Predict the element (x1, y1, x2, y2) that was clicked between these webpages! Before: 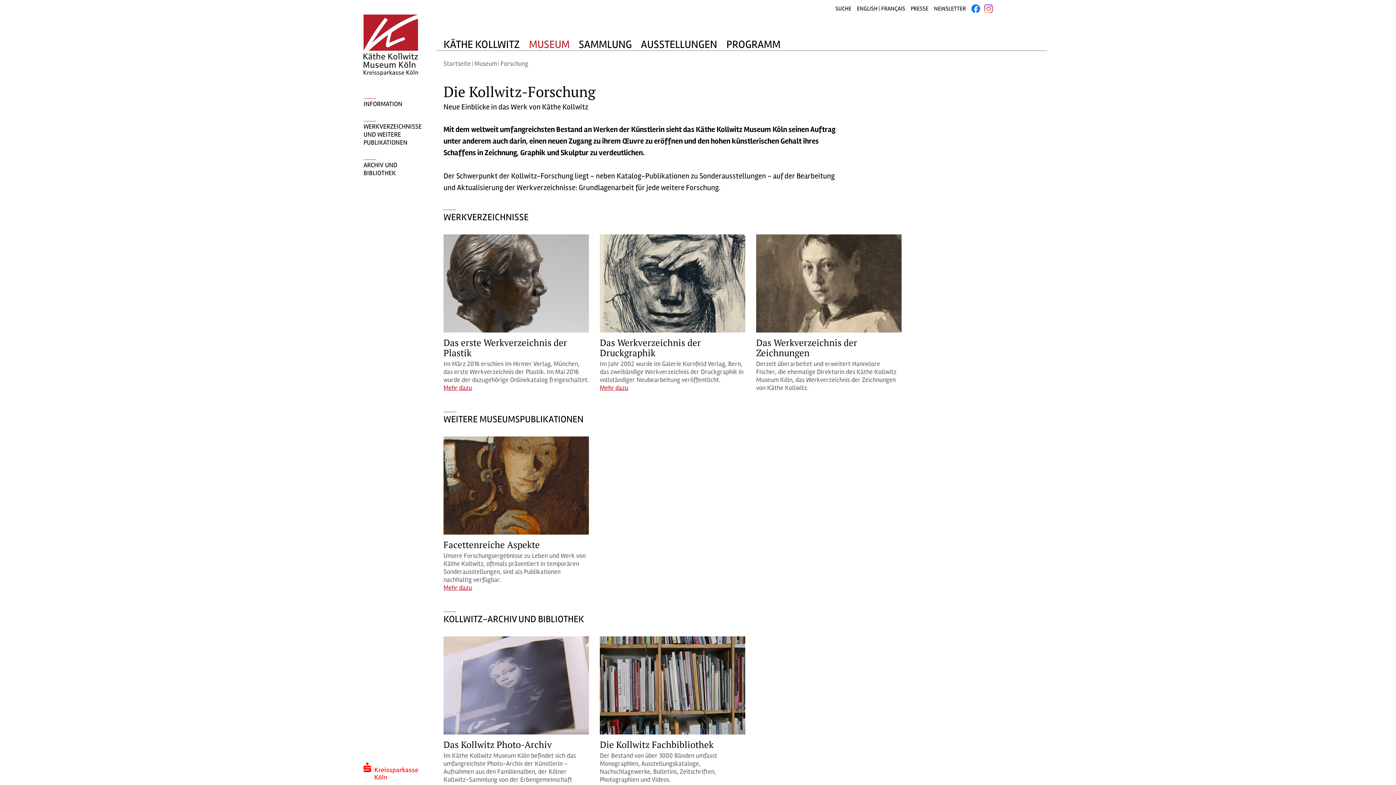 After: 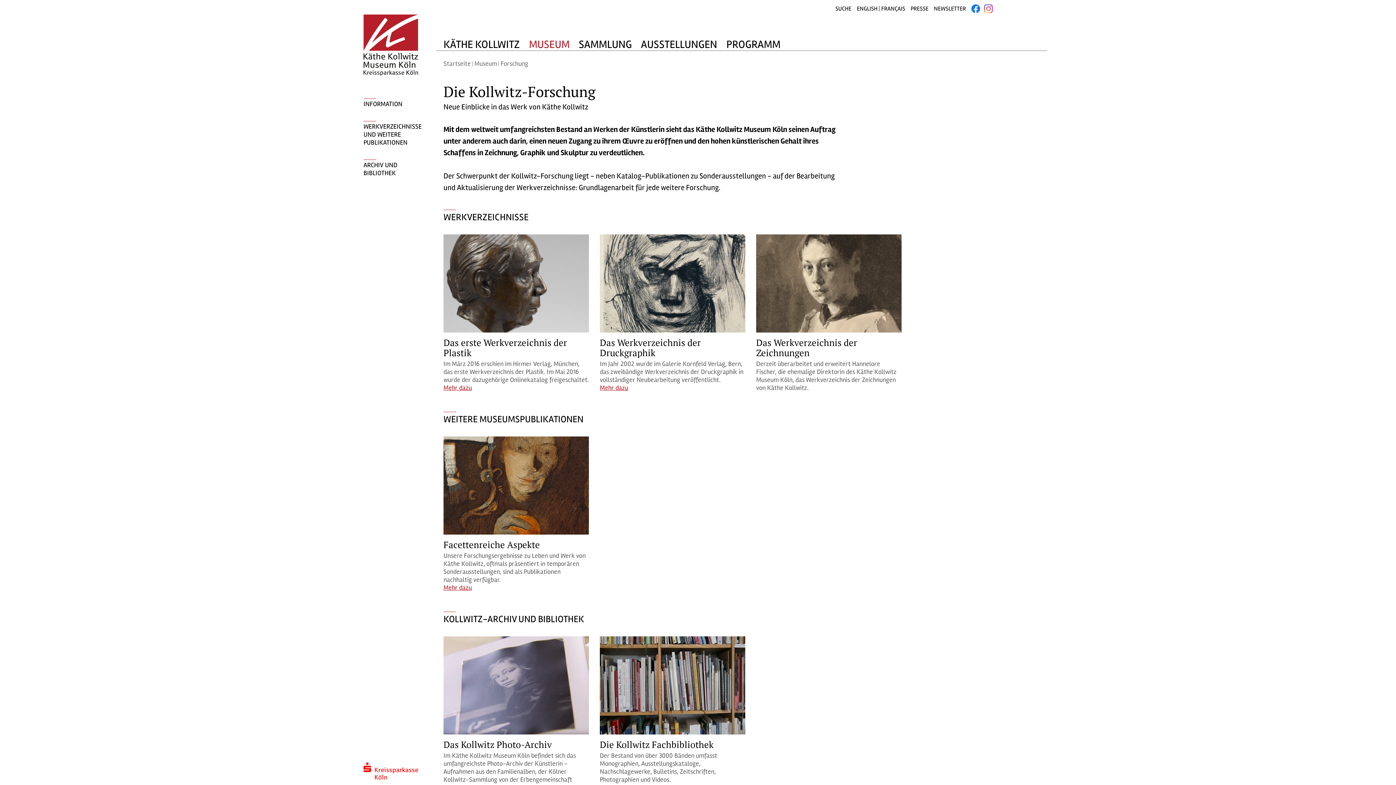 Action: bbox: (971, 4, 980, 14)